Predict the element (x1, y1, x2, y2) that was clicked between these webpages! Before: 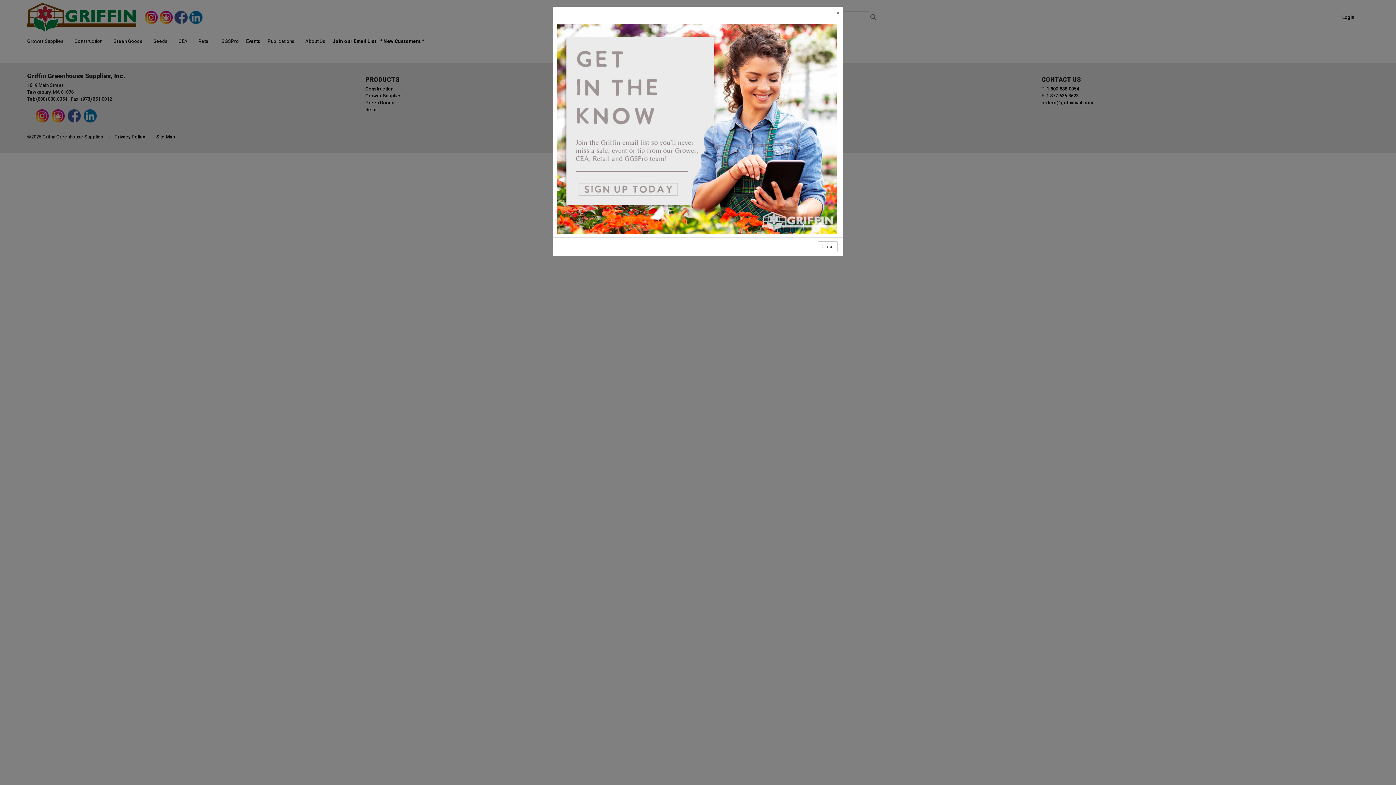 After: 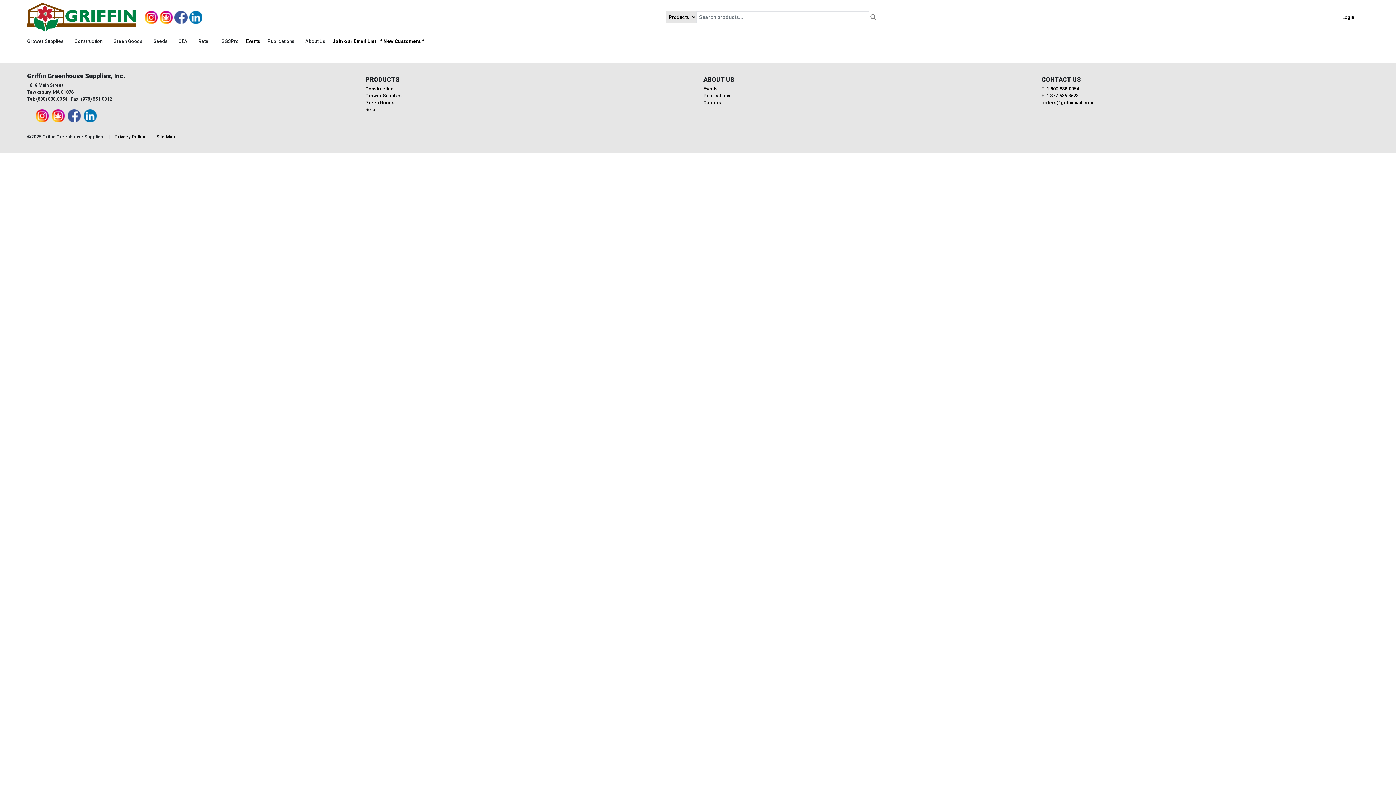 Action: bbox: (817, 241, 837, 252) label: Close